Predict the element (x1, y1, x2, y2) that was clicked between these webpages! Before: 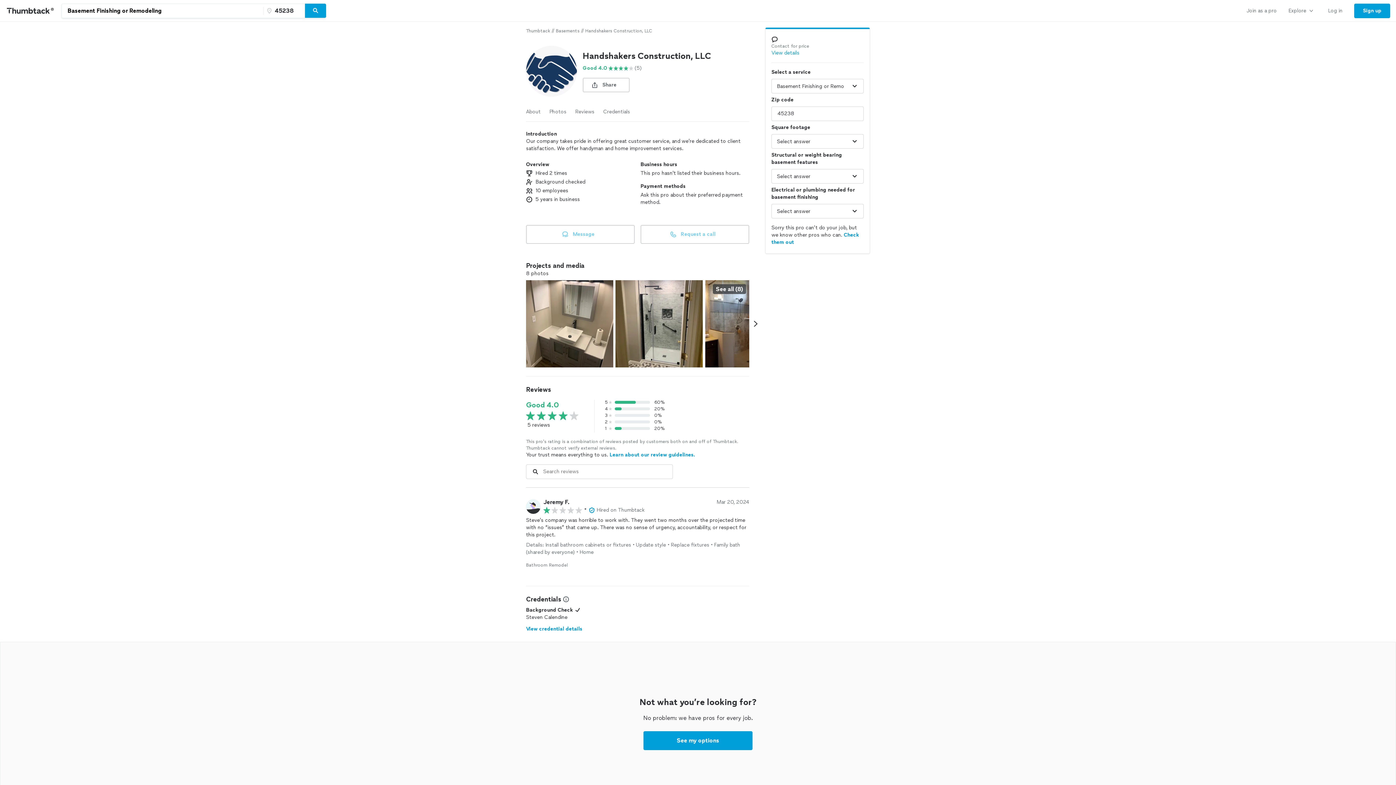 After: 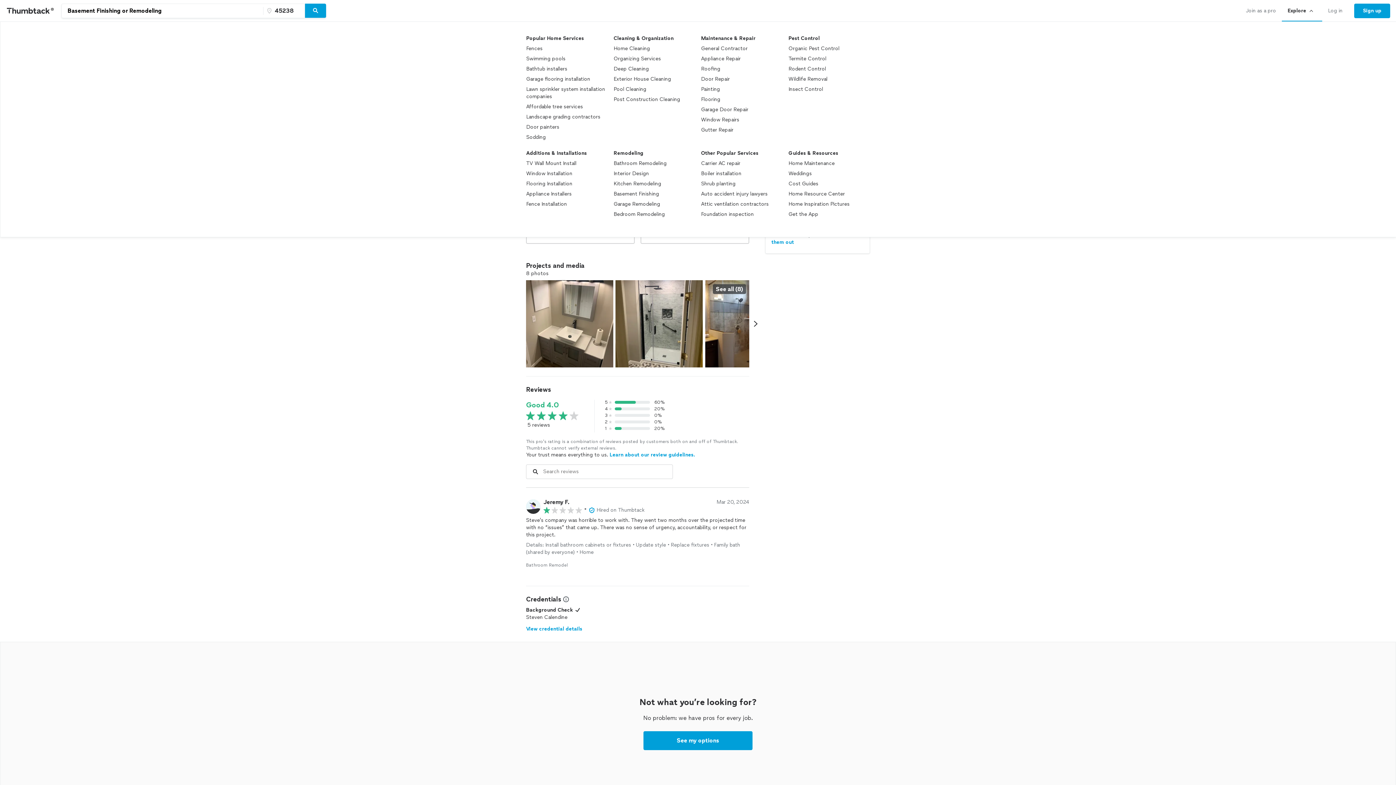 Action: bbox: (1282, 0, 1322, 21) label: Explore